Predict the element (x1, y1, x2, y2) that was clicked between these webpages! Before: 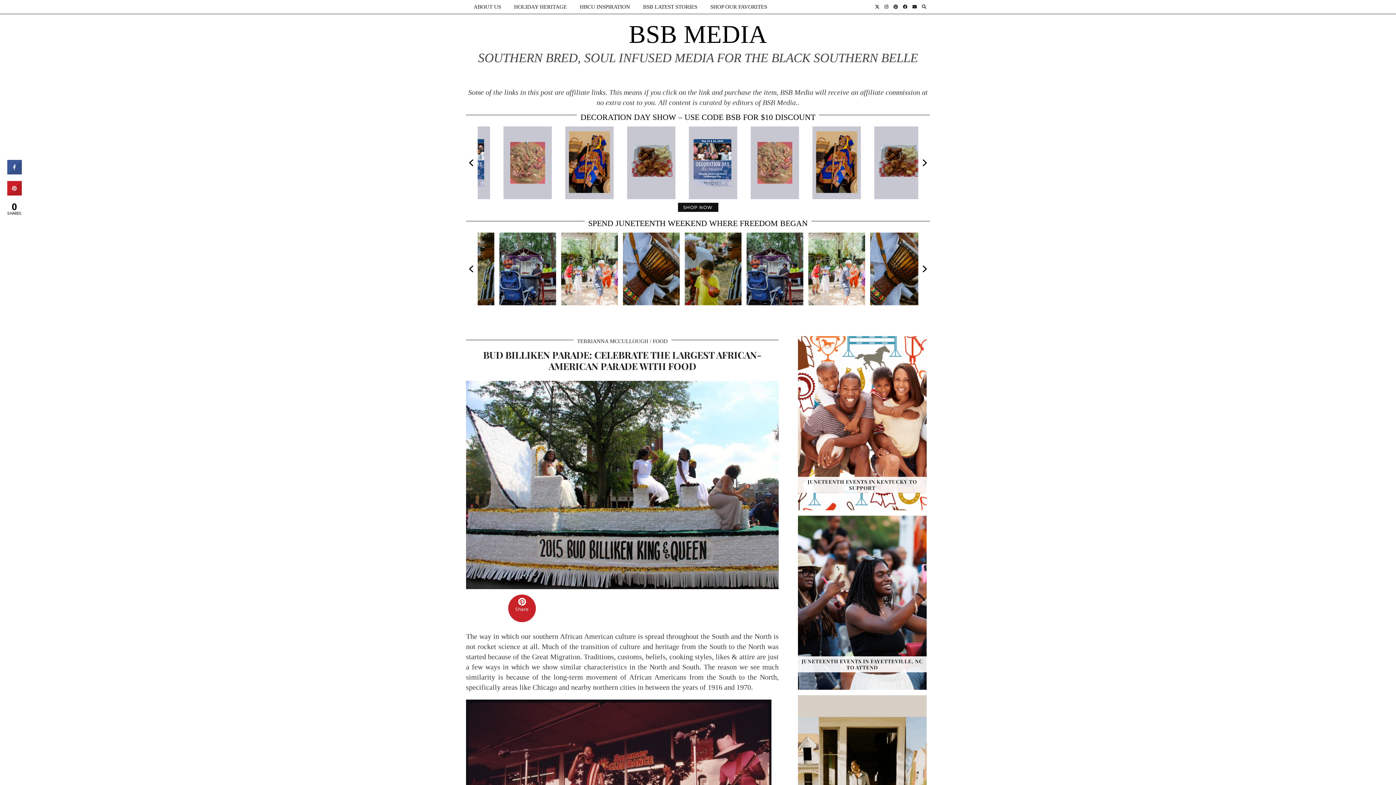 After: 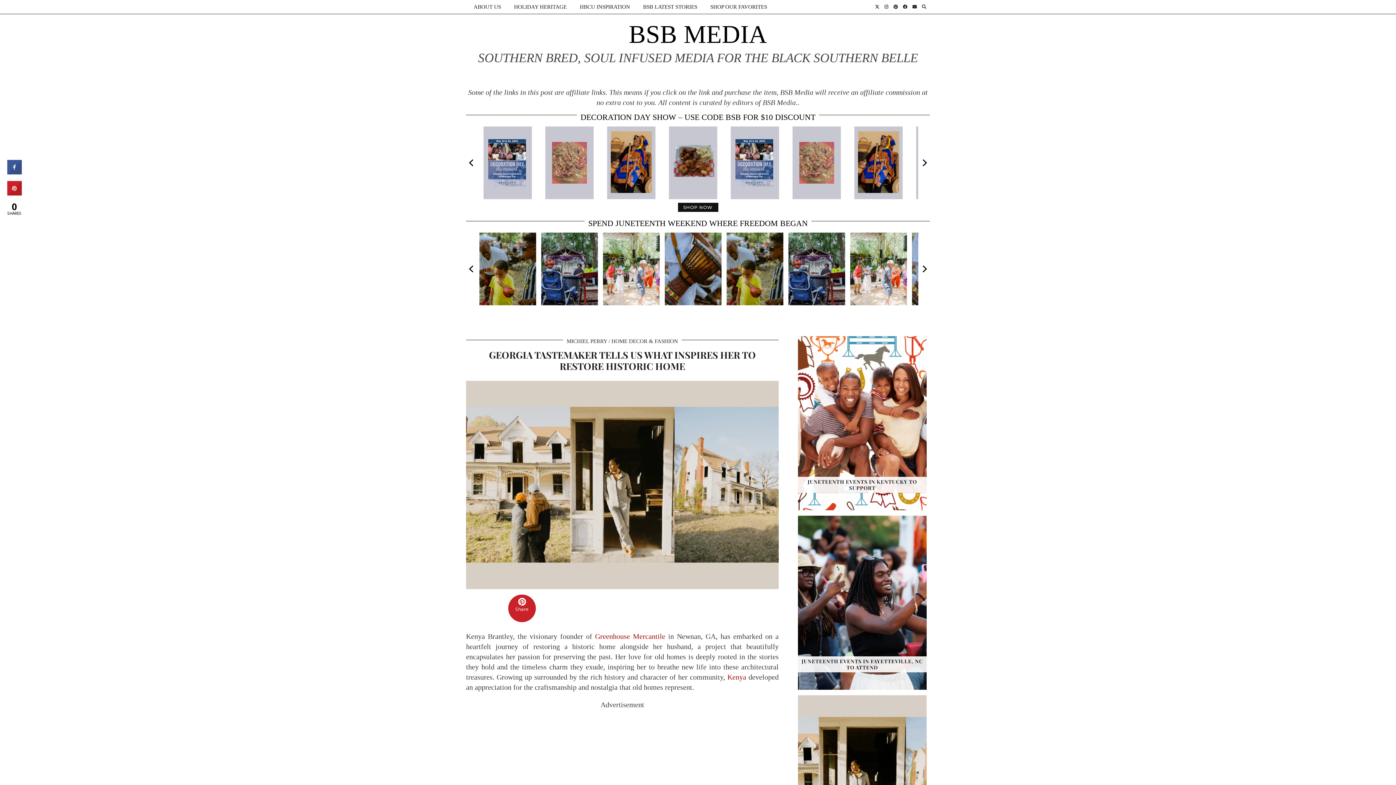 Action: label: Georgia Tastemaker Tells Us What Inspires Her to Restore Historic Home bbox: (798, 695, 926, 869)